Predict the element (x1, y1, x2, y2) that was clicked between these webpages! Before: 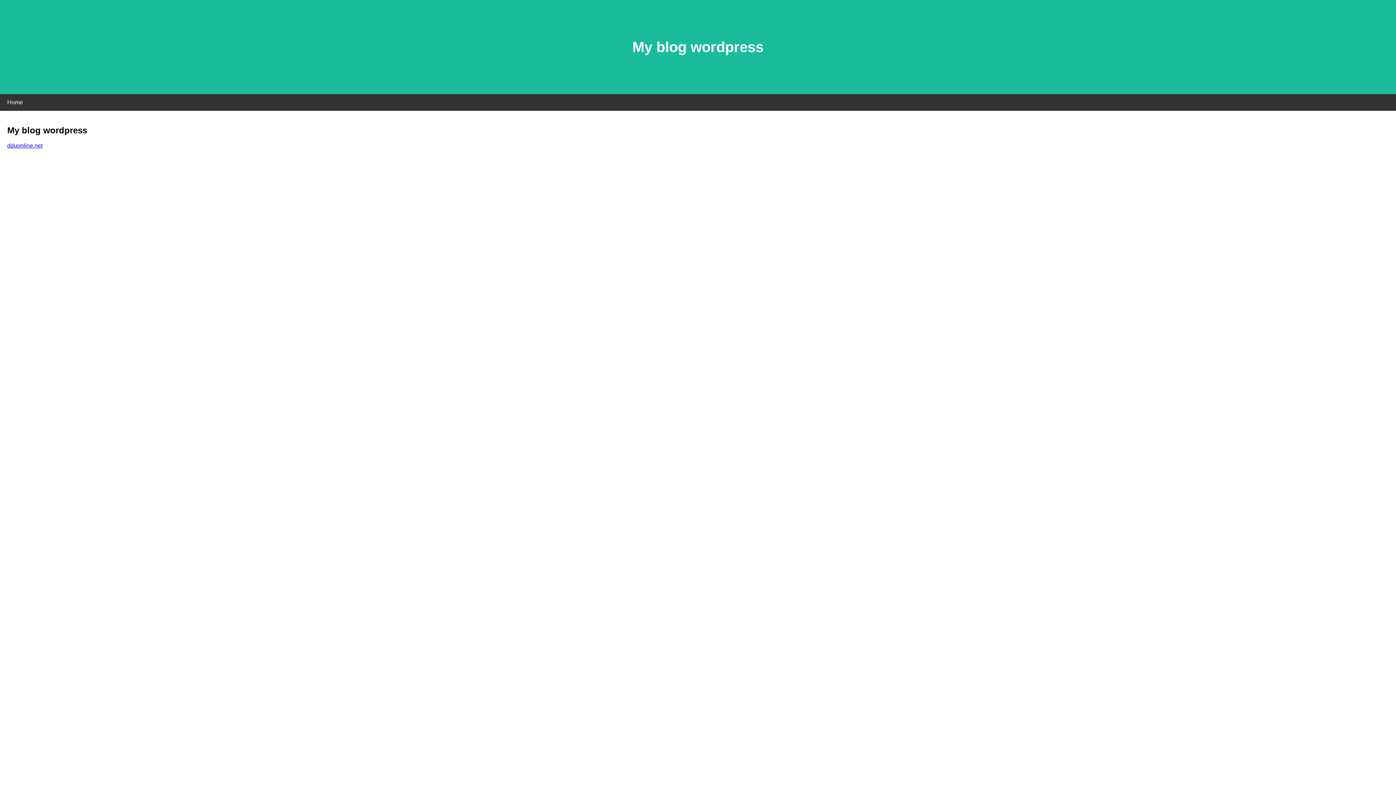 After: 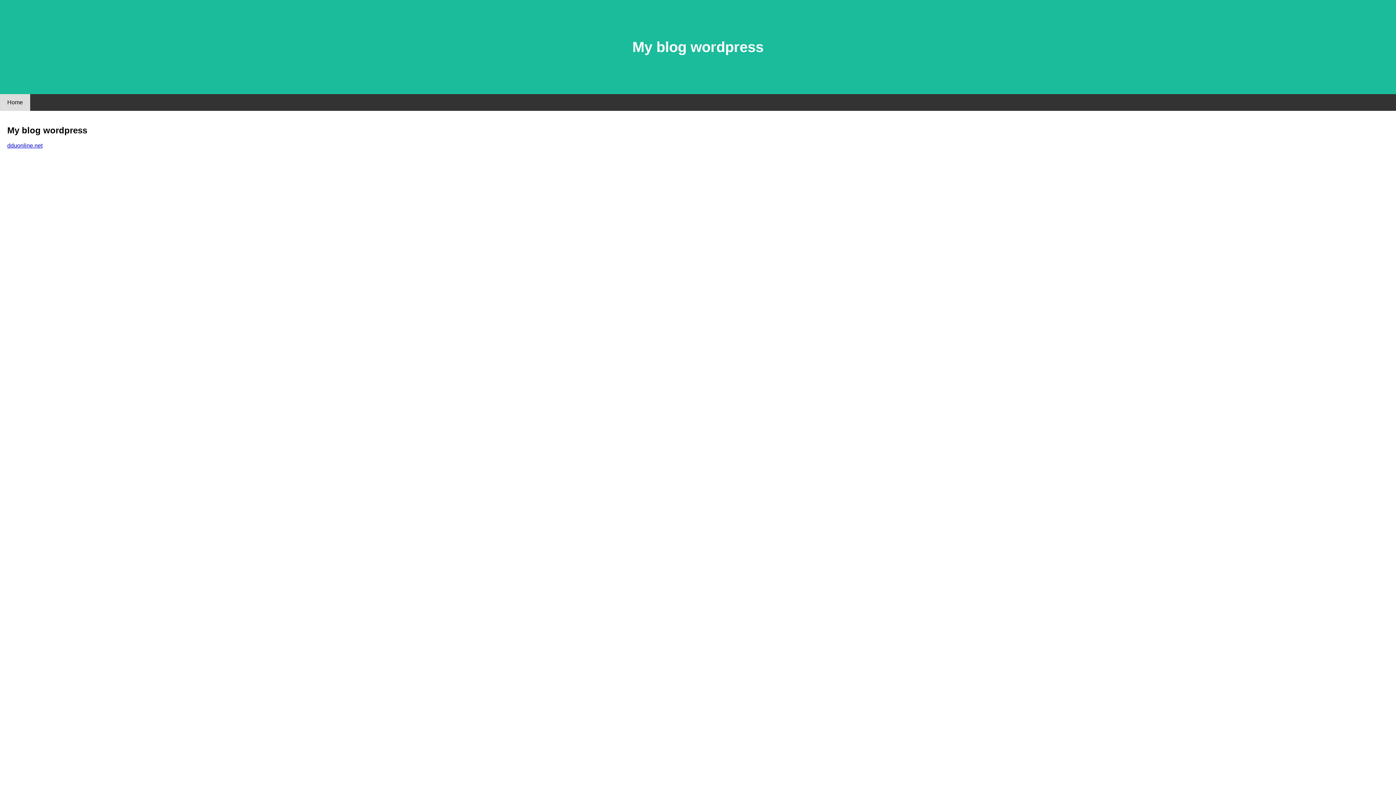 Action: label: Home bbox: (0, 94, 30, 110)